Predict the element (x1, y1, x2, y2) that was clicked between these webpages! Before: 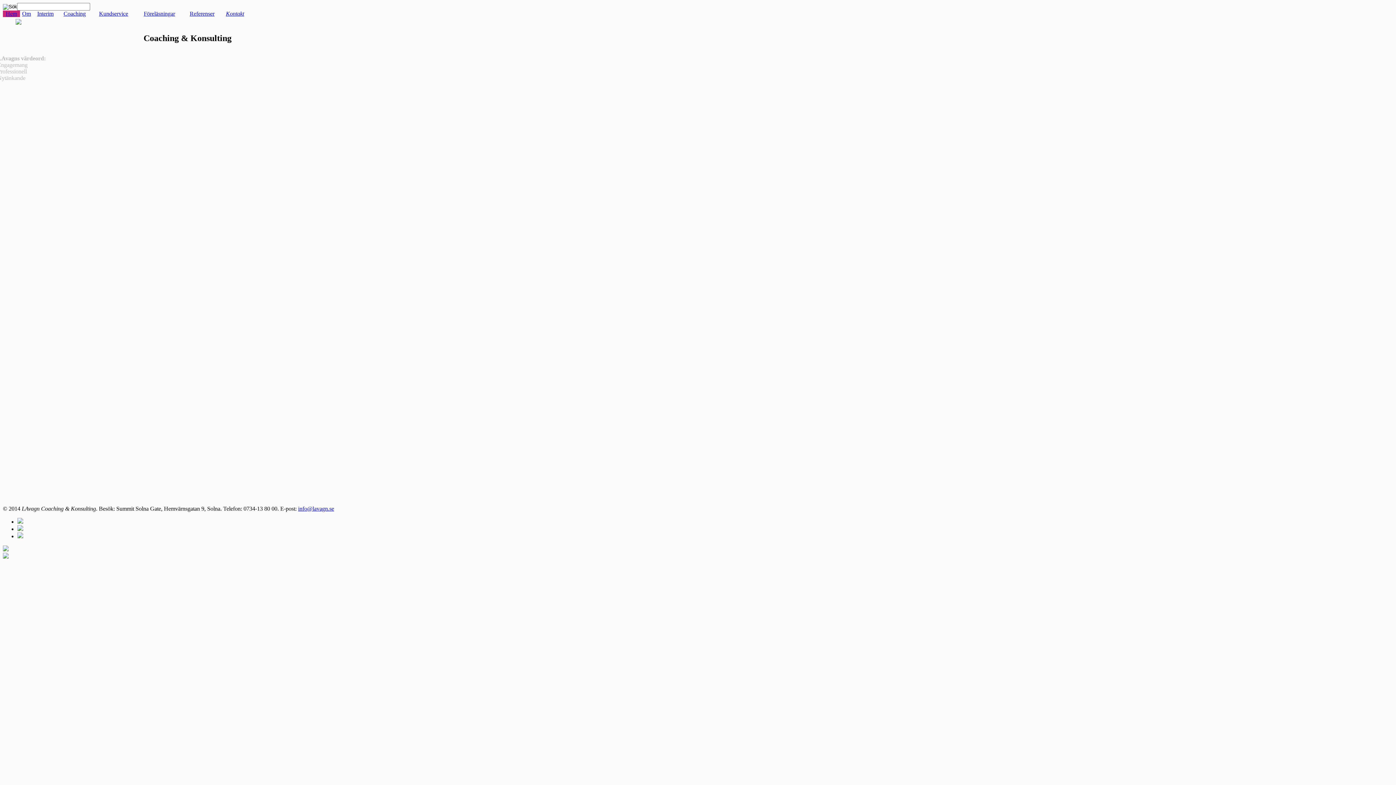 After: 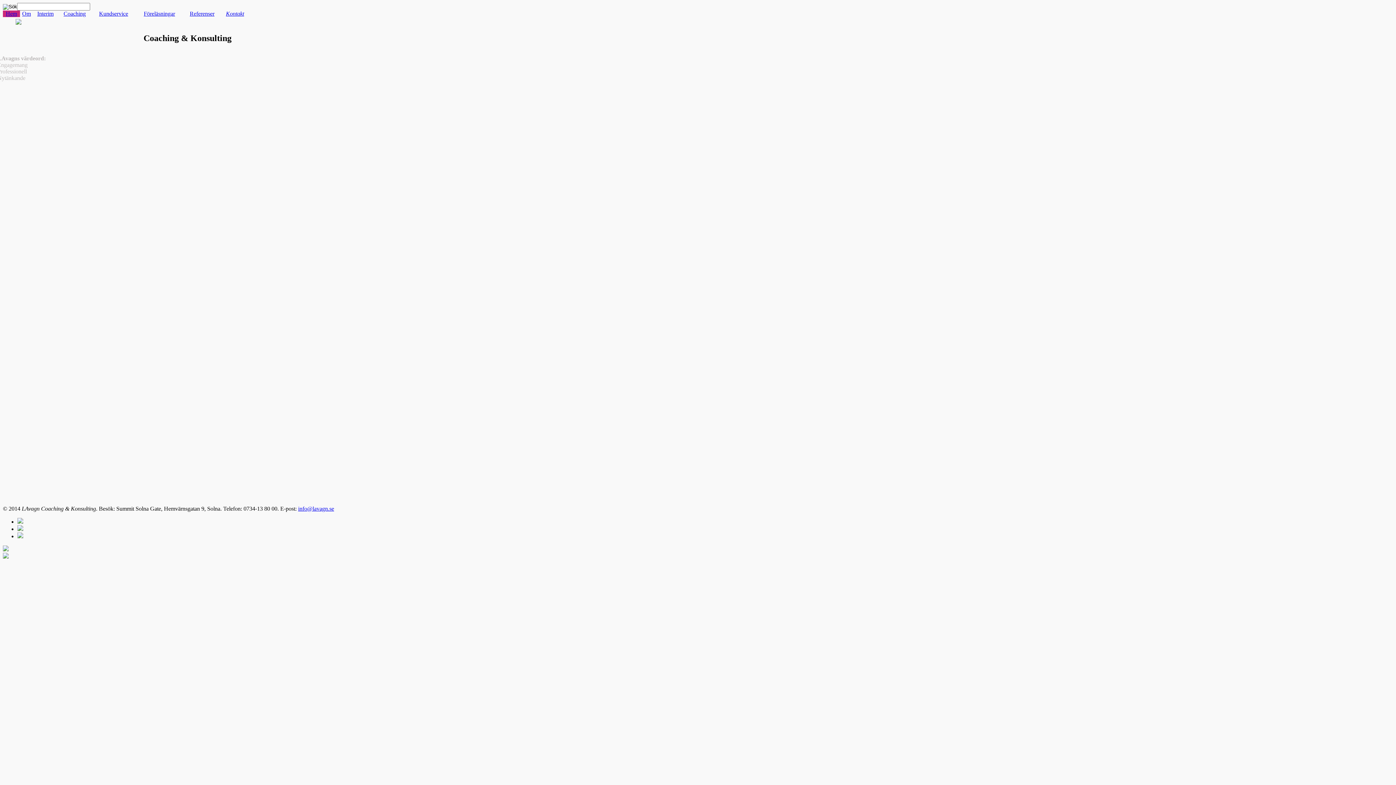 Action: label: info@lavagn.se bbox: (298, 505, 334, 512)